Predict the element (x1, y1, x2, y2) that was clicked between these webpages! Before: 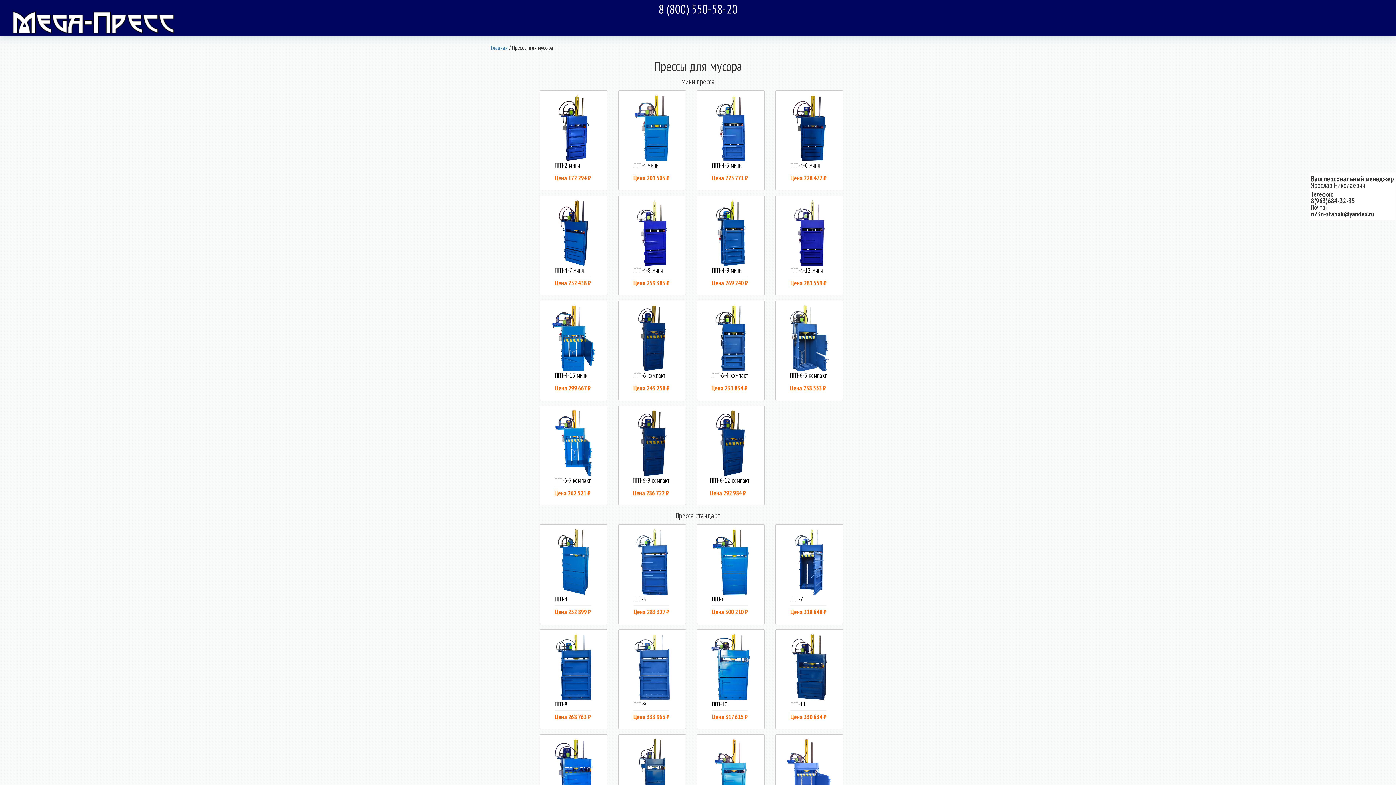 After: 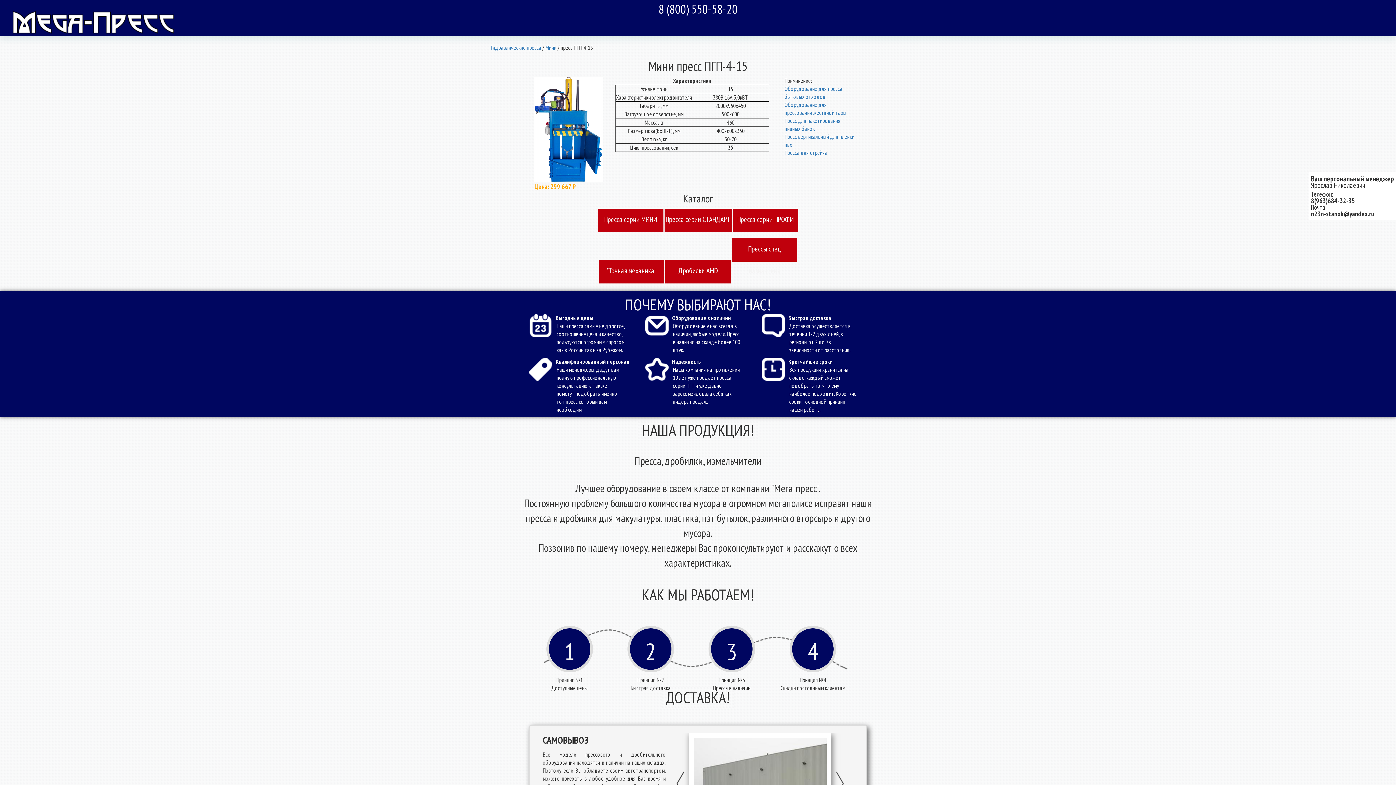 Action: bbox: (540, 300, 607, 400) label:  ПГП-4-15 мини

Цена 299 667 ₽